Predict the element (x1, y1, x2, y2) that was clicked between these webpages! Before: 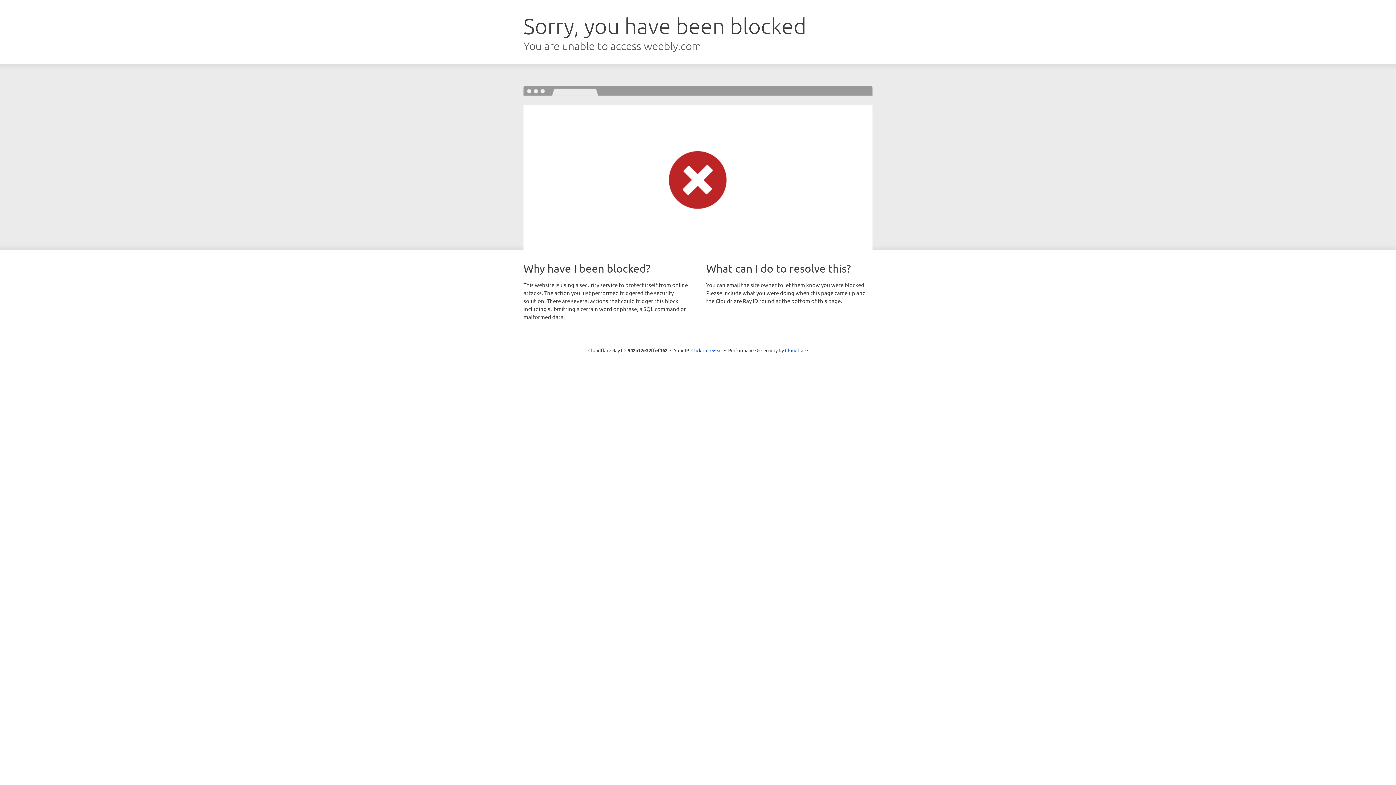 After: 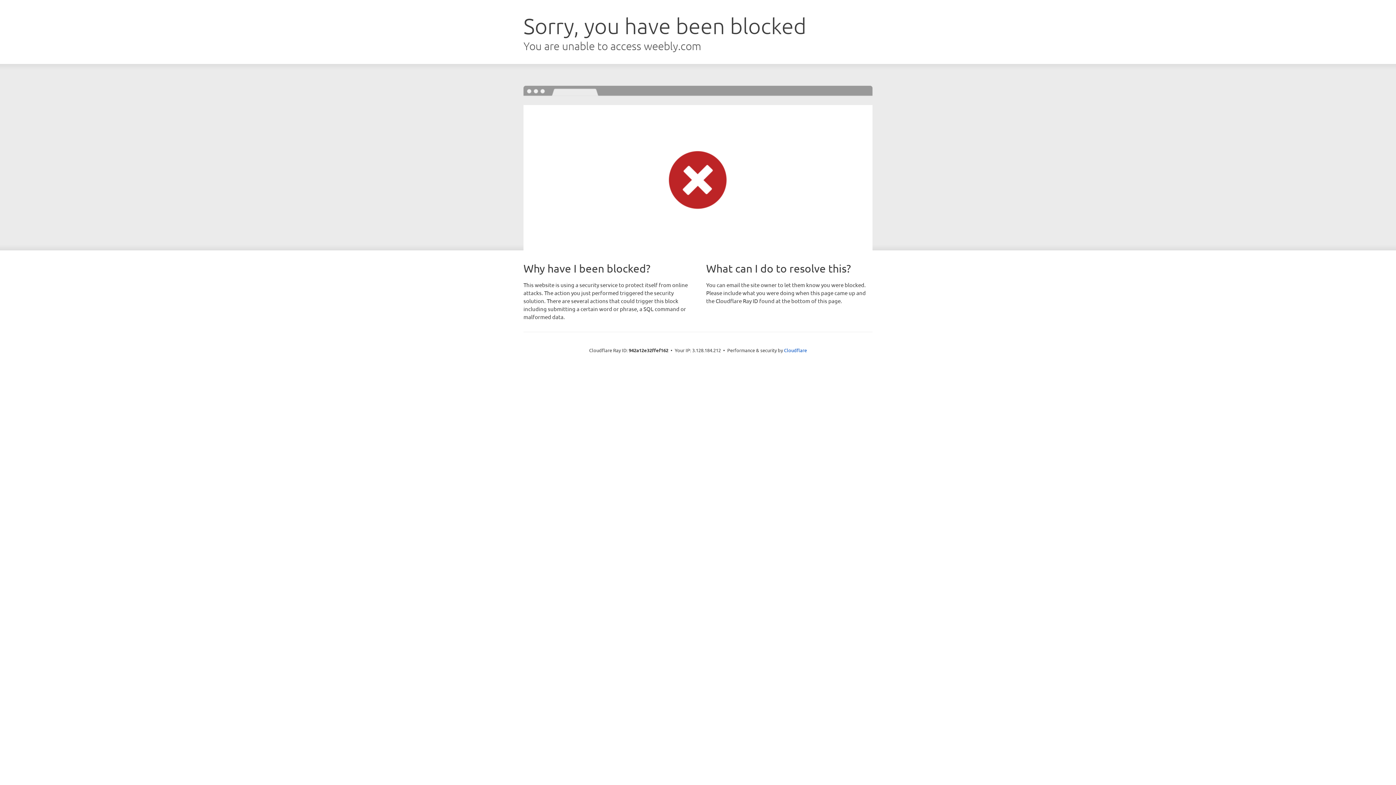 Action: bbox: (691, 346, 722, 353) label: Click to reveal